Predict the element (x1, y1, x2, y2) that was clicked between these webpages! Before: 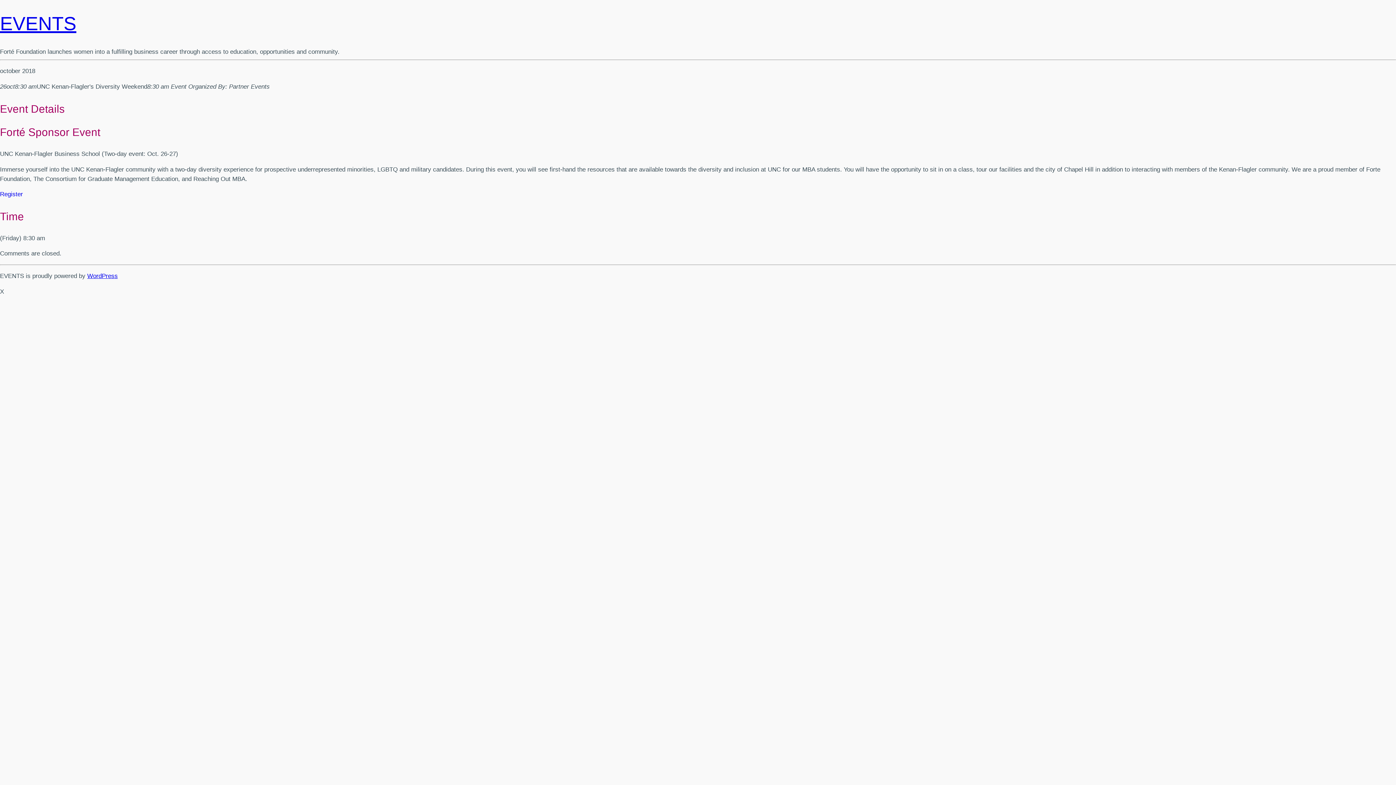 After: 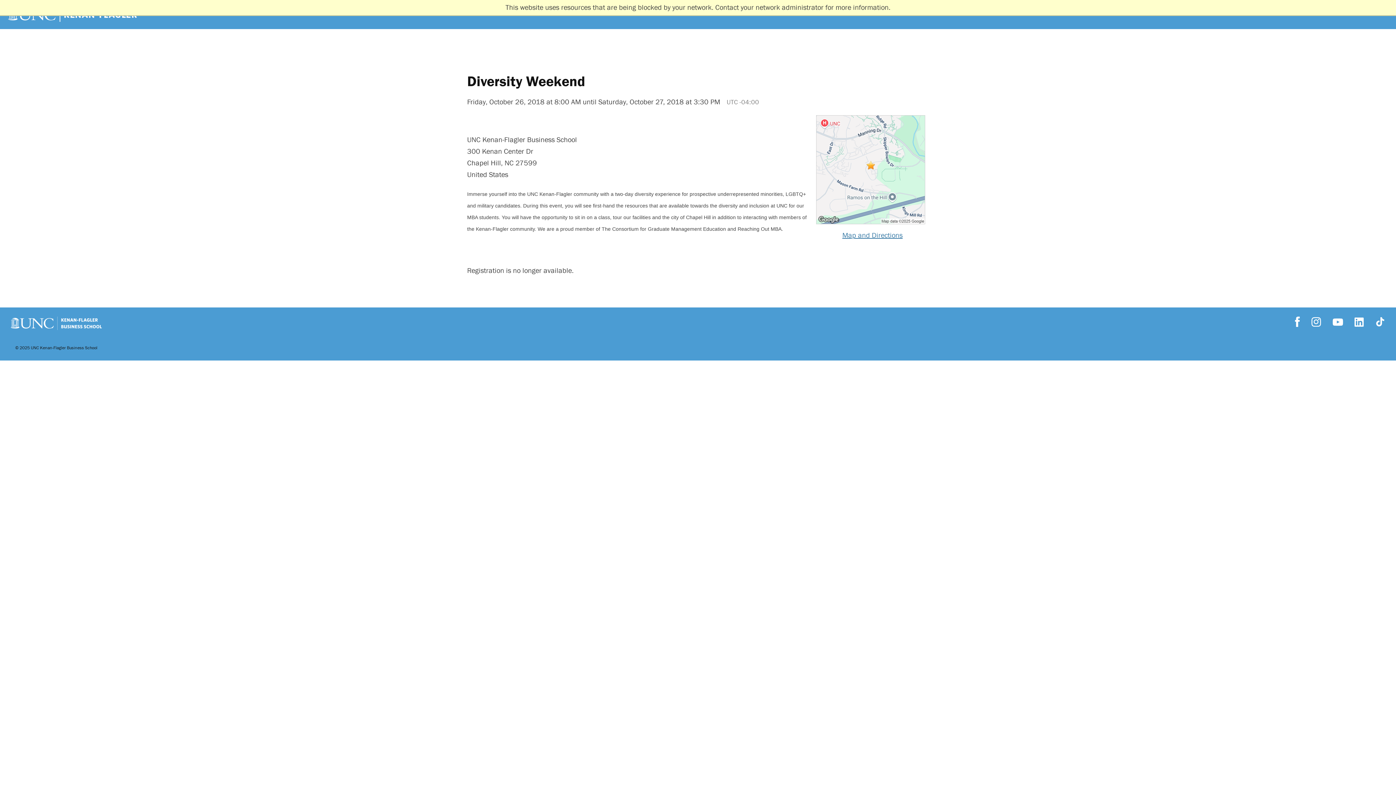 Action: label: Register bbox: (0, 191, 22, 197)